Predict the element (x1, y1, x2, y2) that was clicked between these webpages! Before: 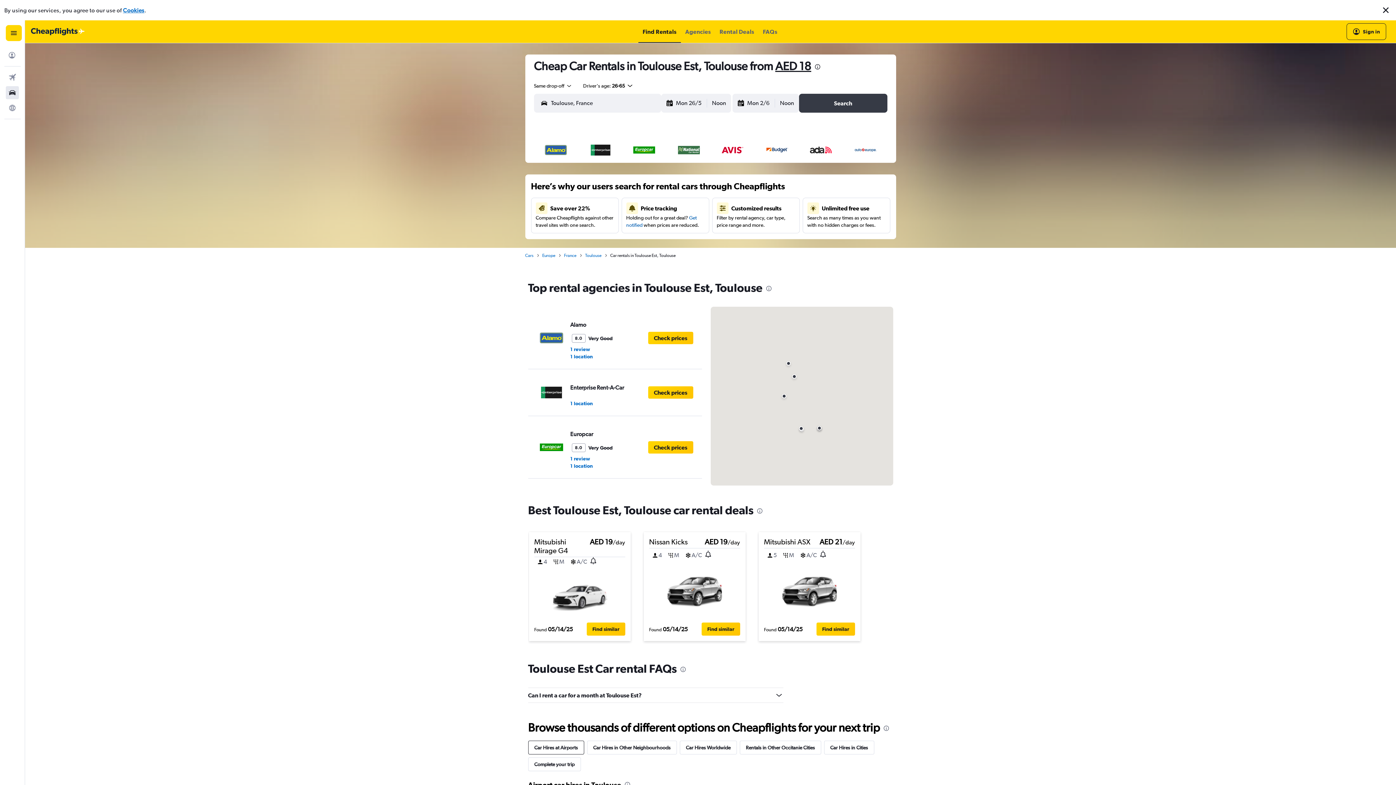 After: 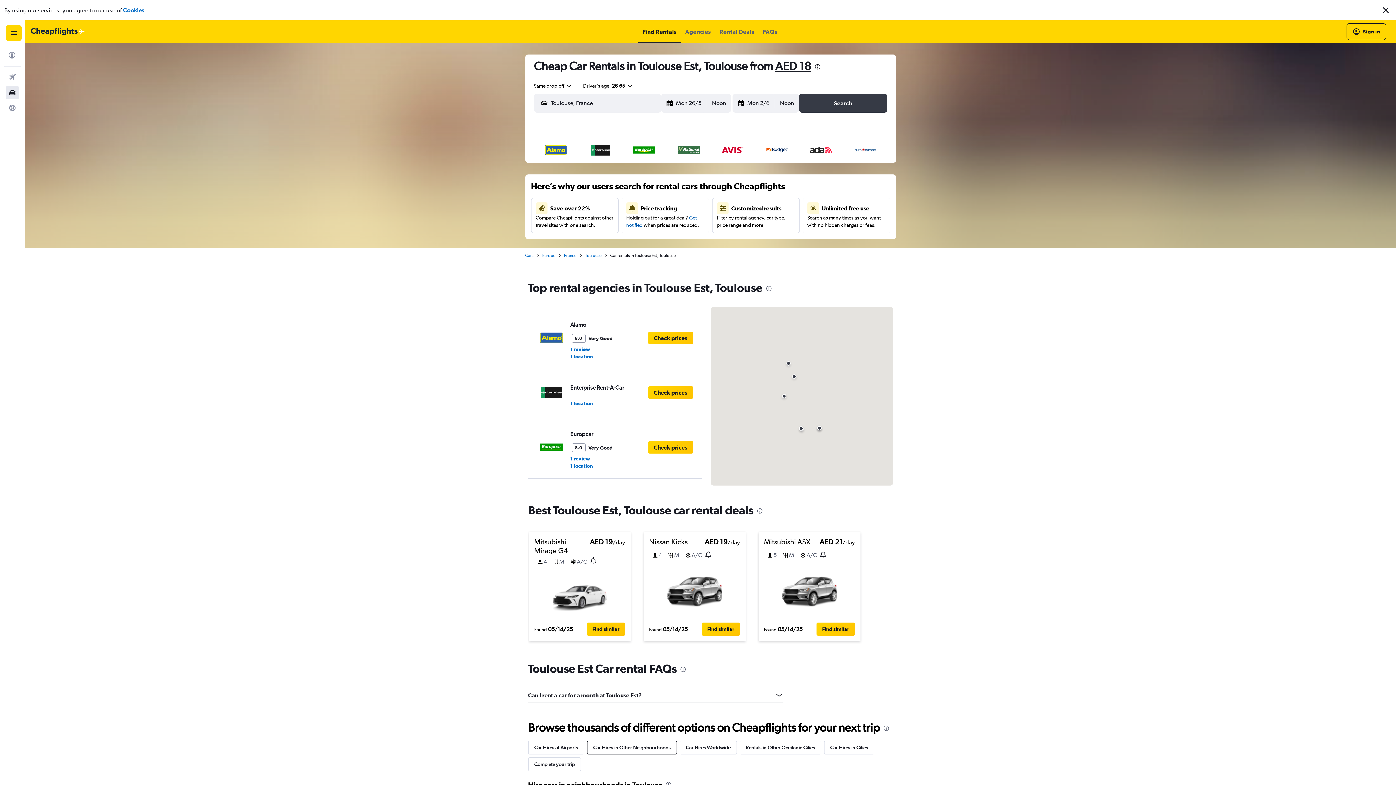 Action: bbox: (587, 741, 676, 754) label: Car Hires in Other Neighbourhoods